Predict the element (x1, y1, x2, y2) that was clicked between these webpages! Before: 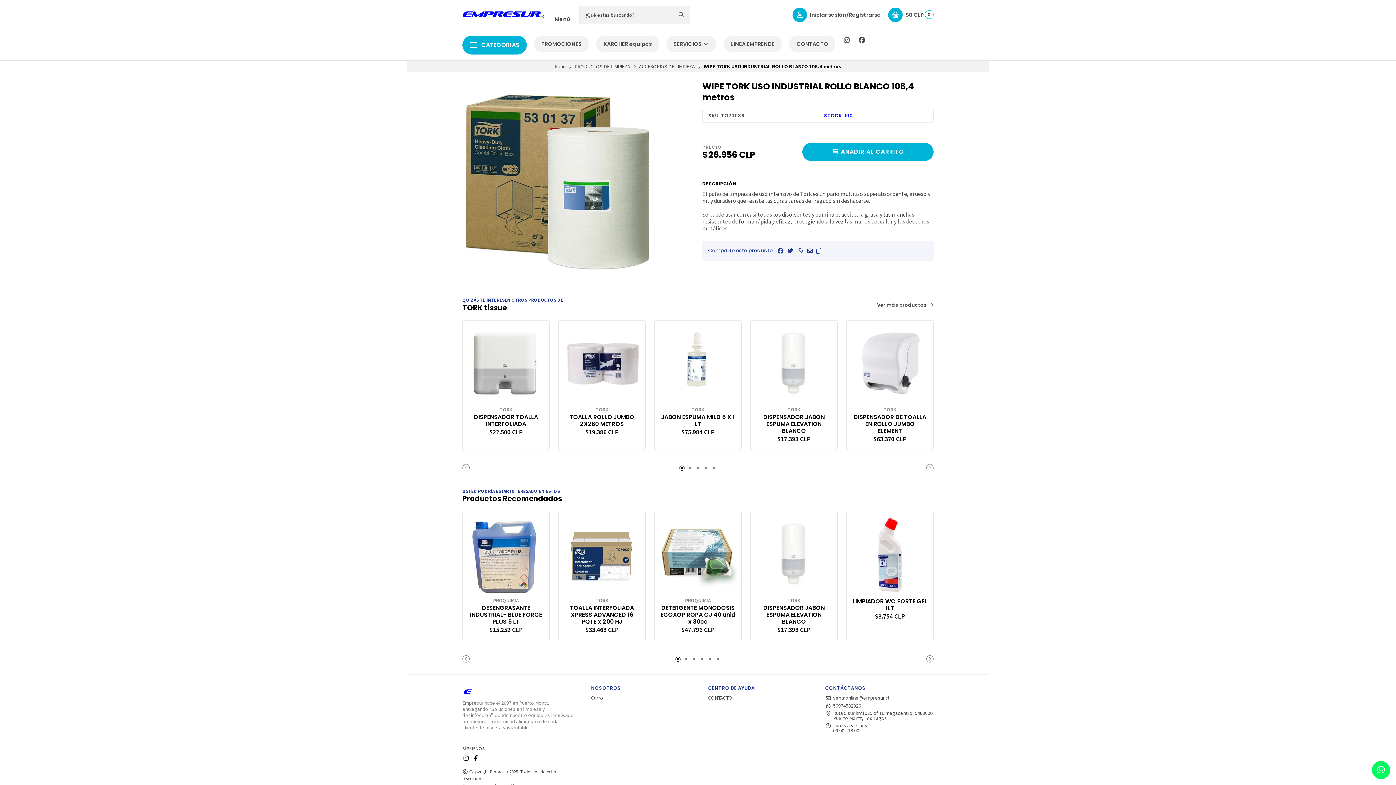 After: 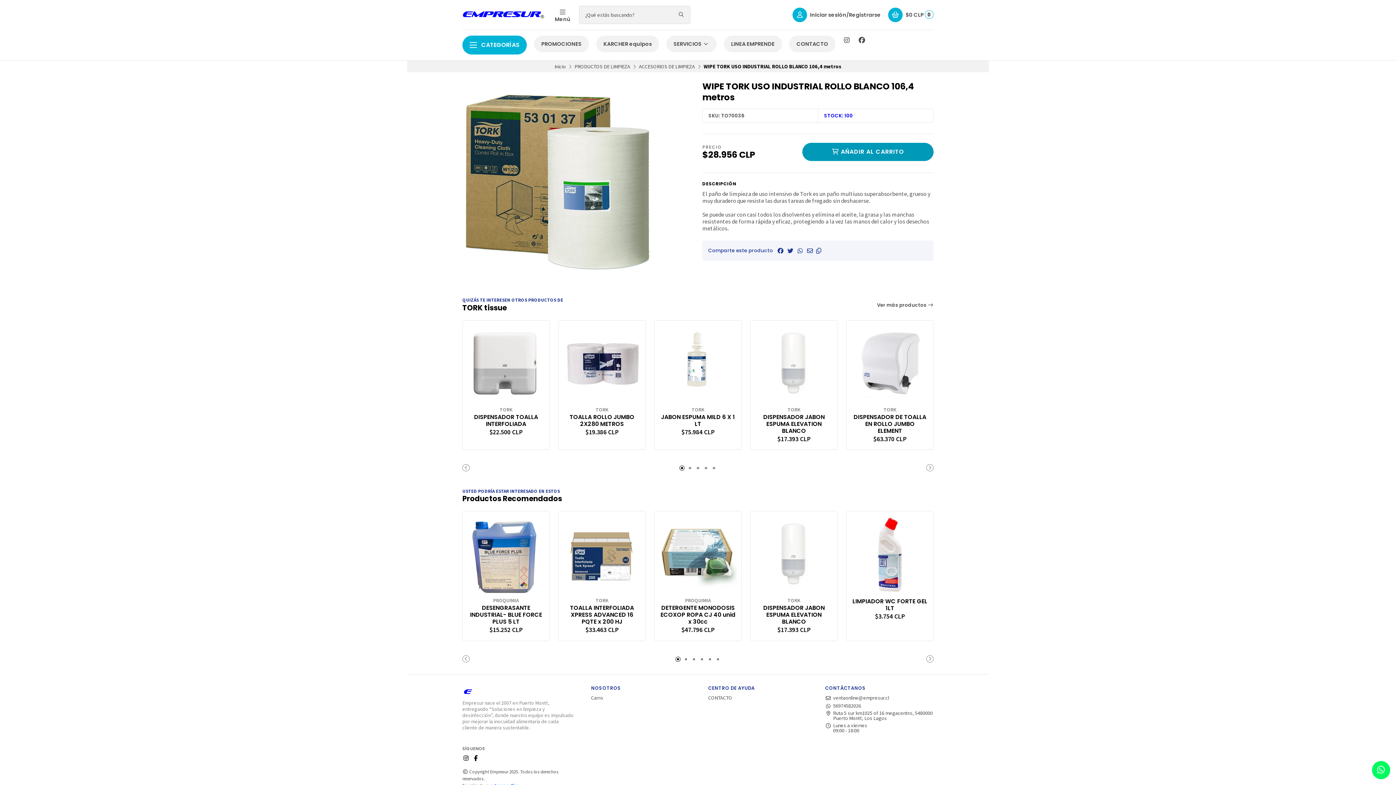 Action: label:  AÑADIR AL CARRITO bbox: (802, 142, 933, 161)